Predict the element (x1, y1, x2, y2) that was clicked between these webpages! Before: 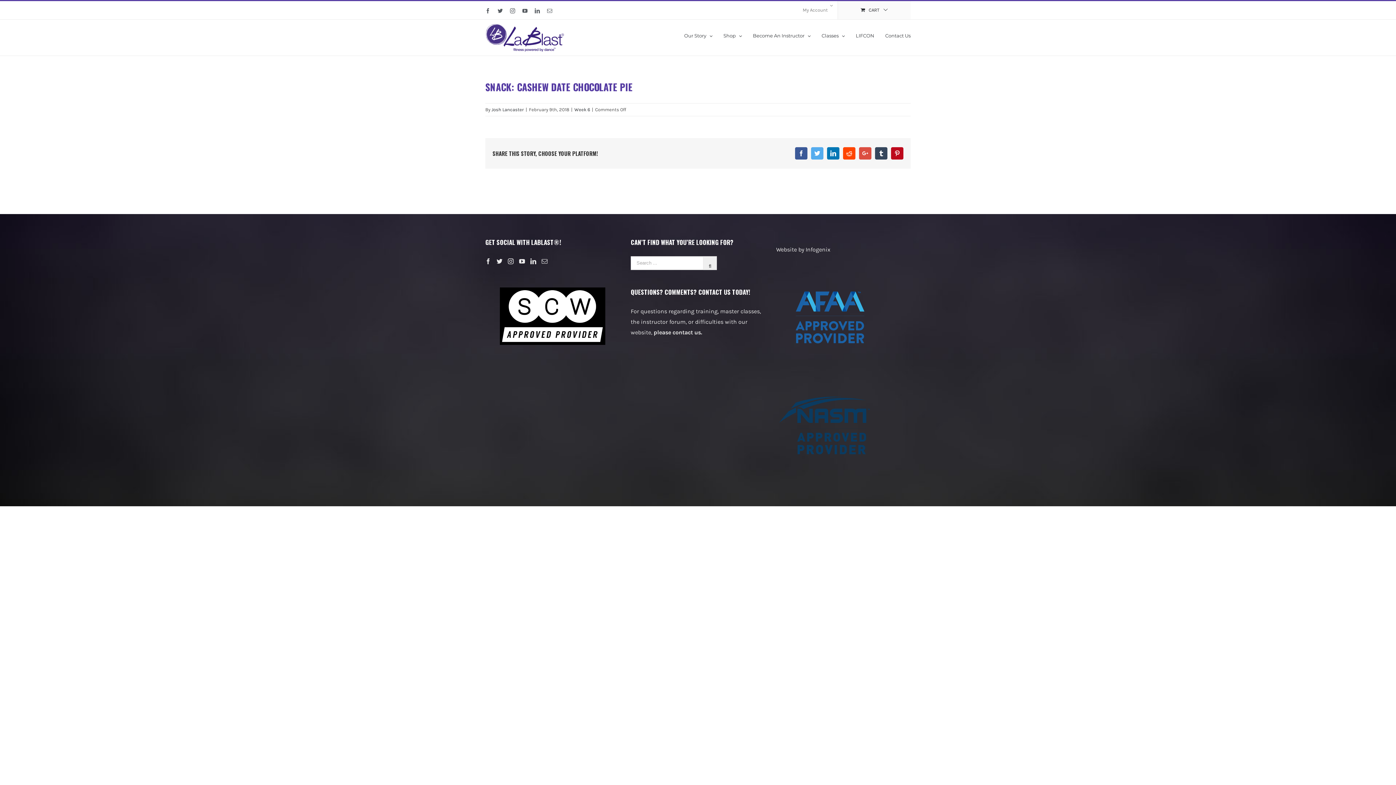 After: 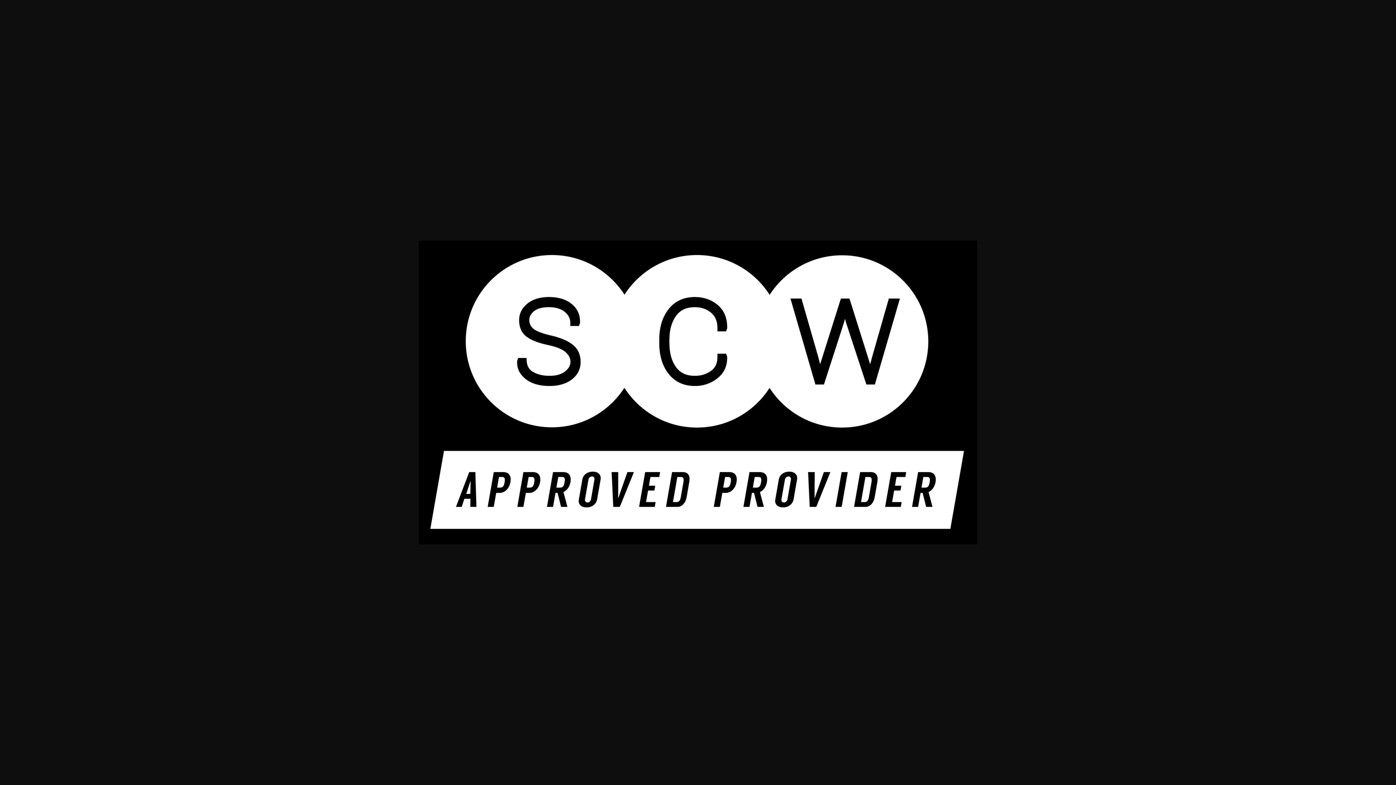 Action: bbox: (500, 336, 605, 343)